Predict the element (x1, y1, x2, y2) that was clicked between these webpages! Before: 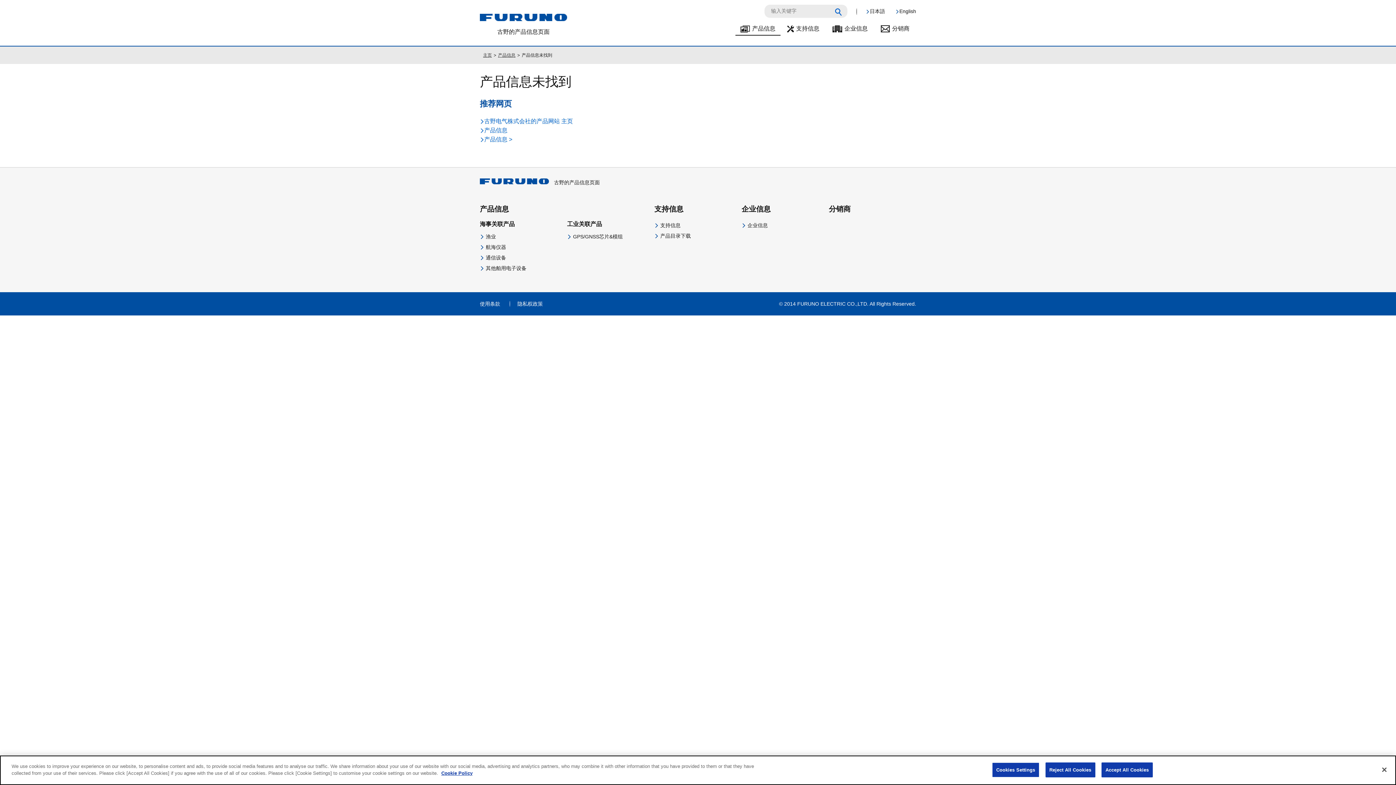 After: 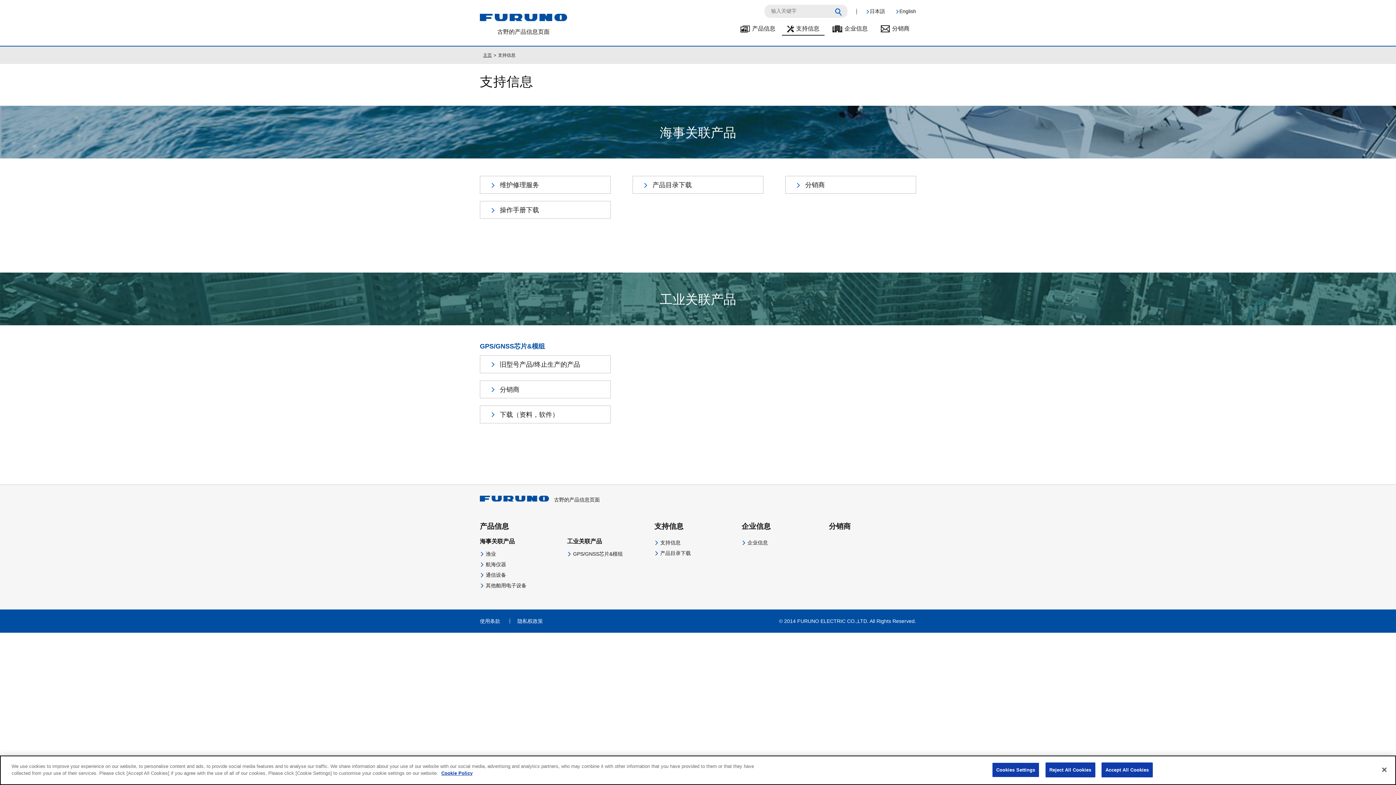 Action: bbox: (782, 25, 824, 35) label: 支持信息